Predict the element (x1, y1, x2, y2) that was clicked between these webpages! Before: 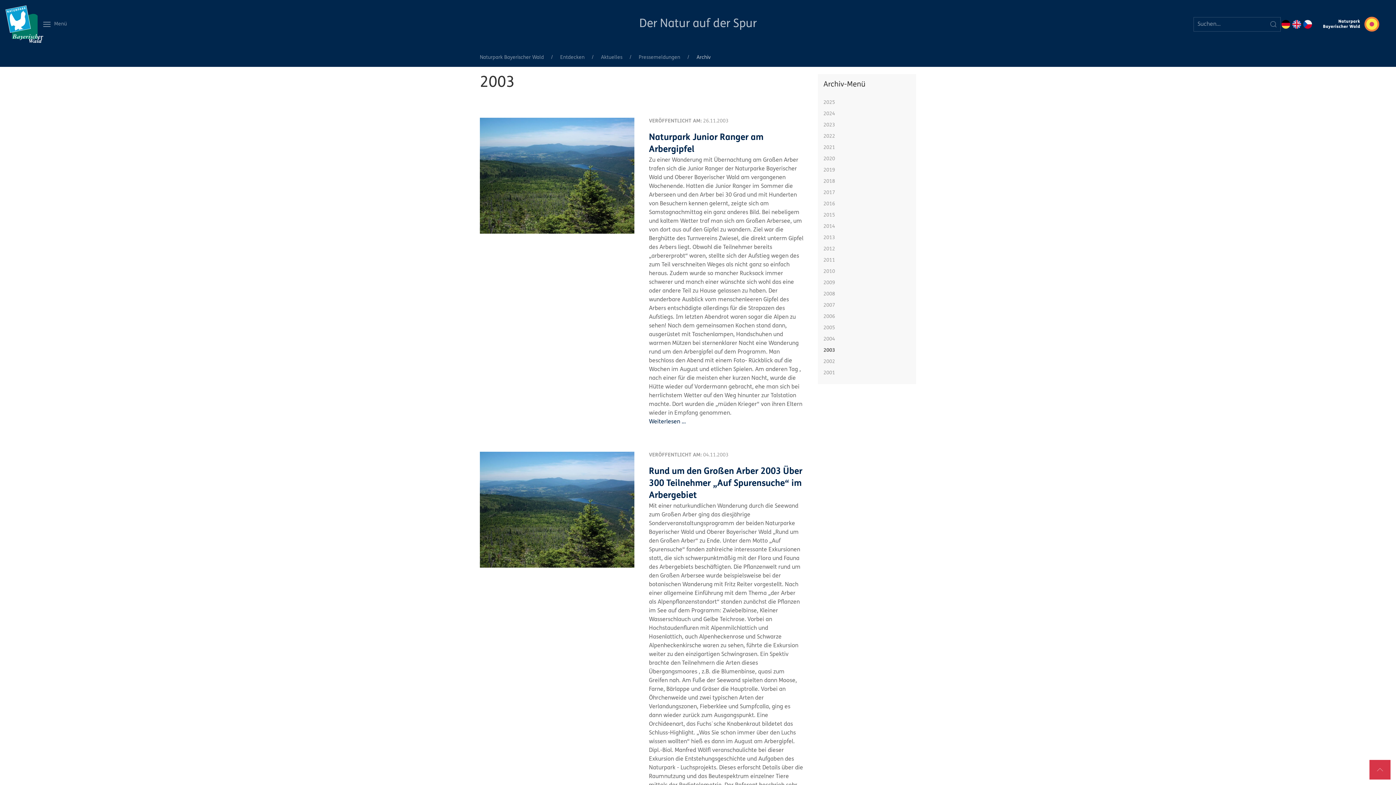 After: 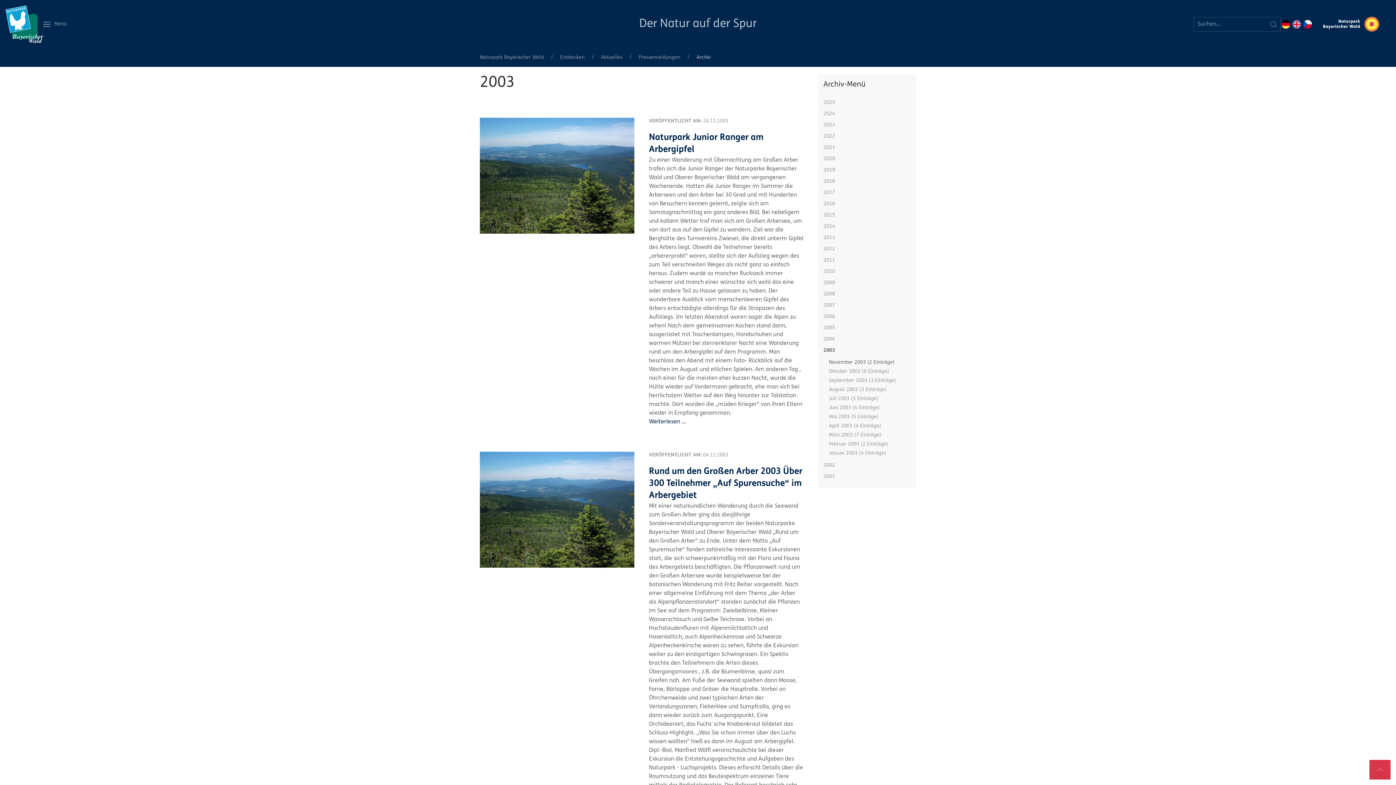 Action: label: 2002 bbox: (823, 356, 910, 367)